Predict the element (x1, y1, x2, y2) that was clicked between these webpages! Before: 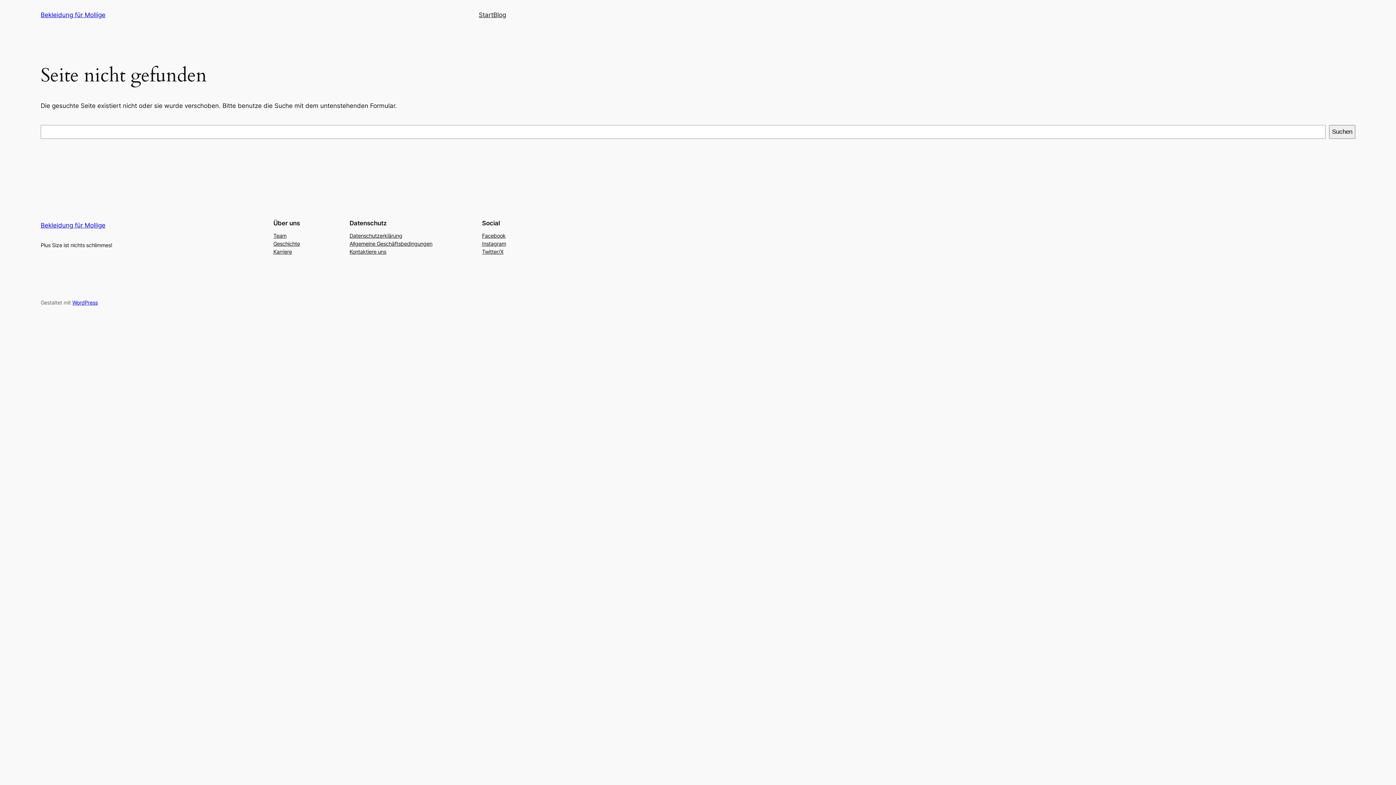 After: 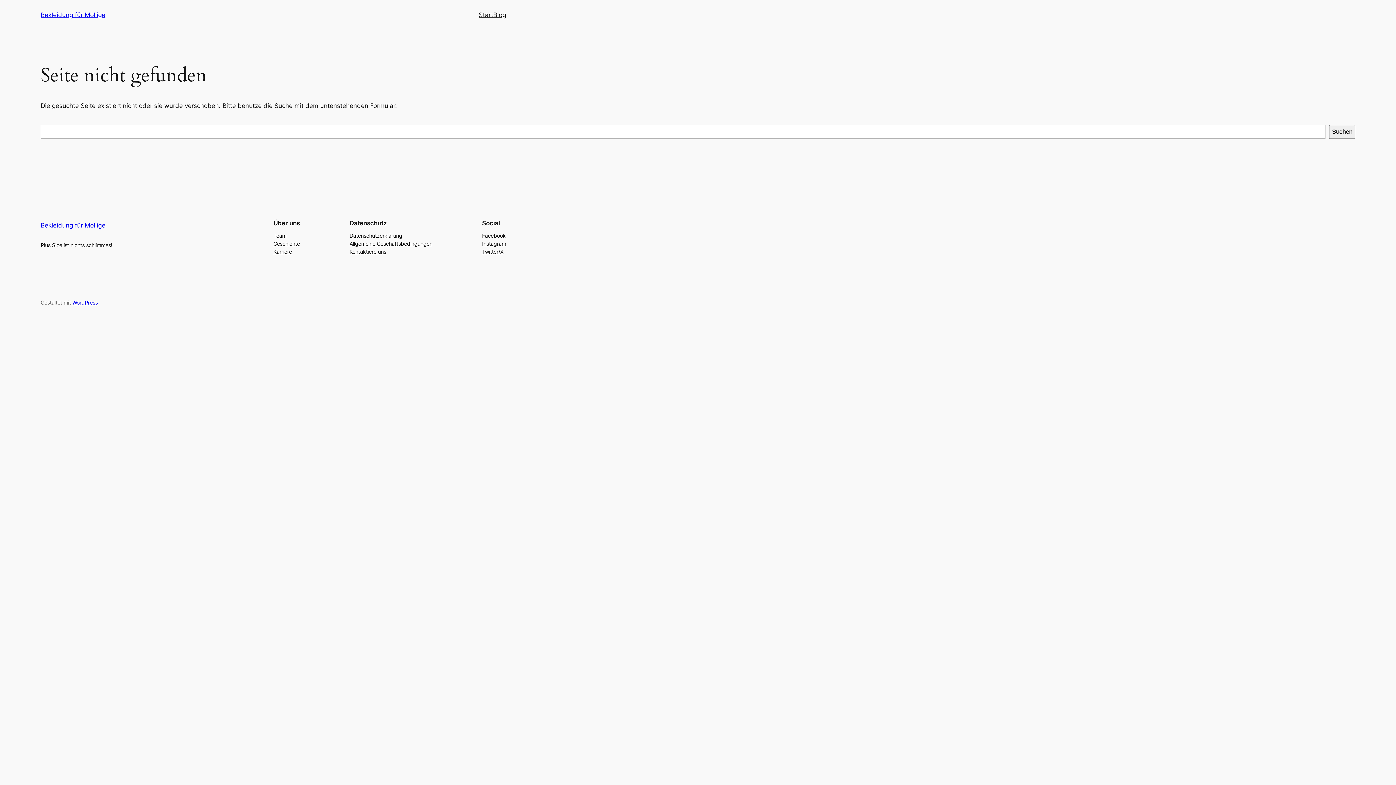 Action: bbox: (482, 231, 505, 239) label: Facebook